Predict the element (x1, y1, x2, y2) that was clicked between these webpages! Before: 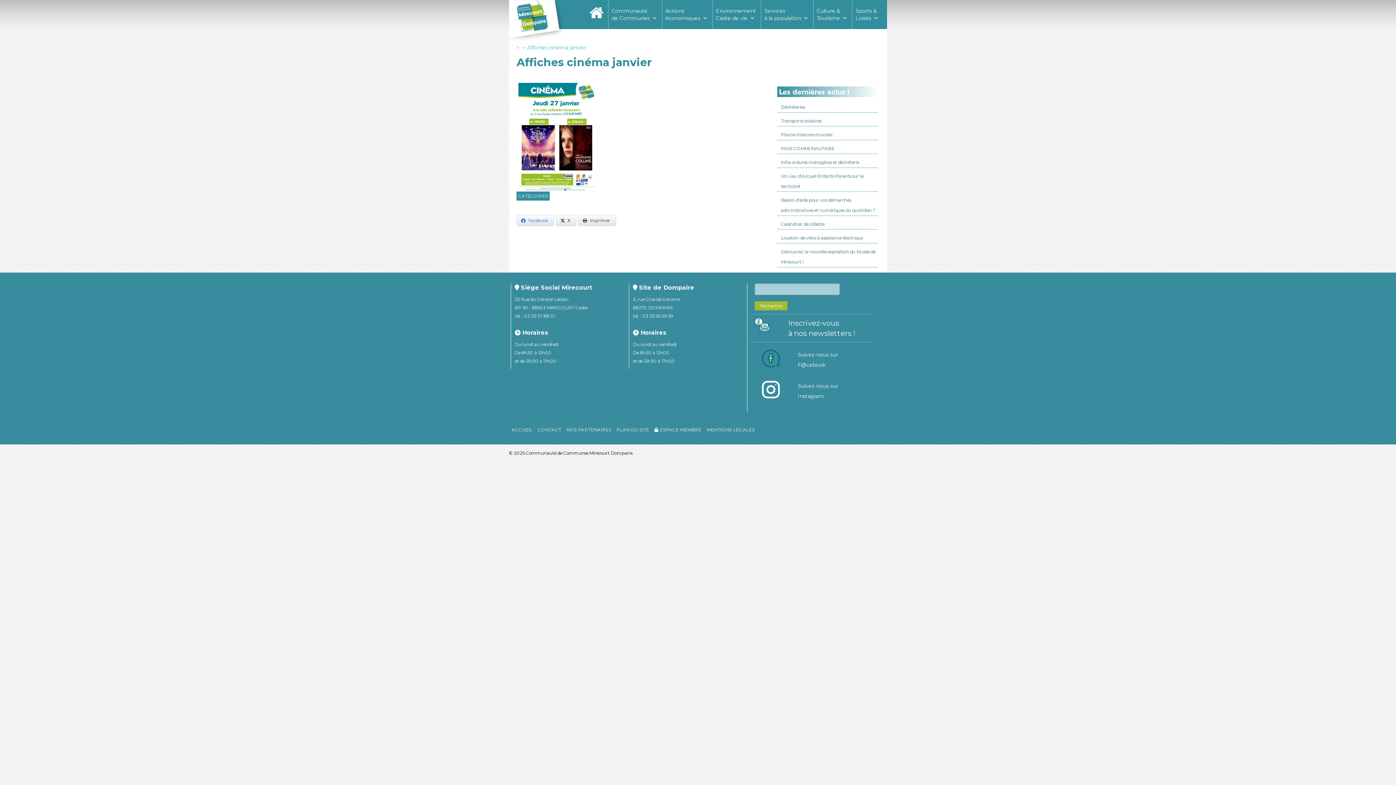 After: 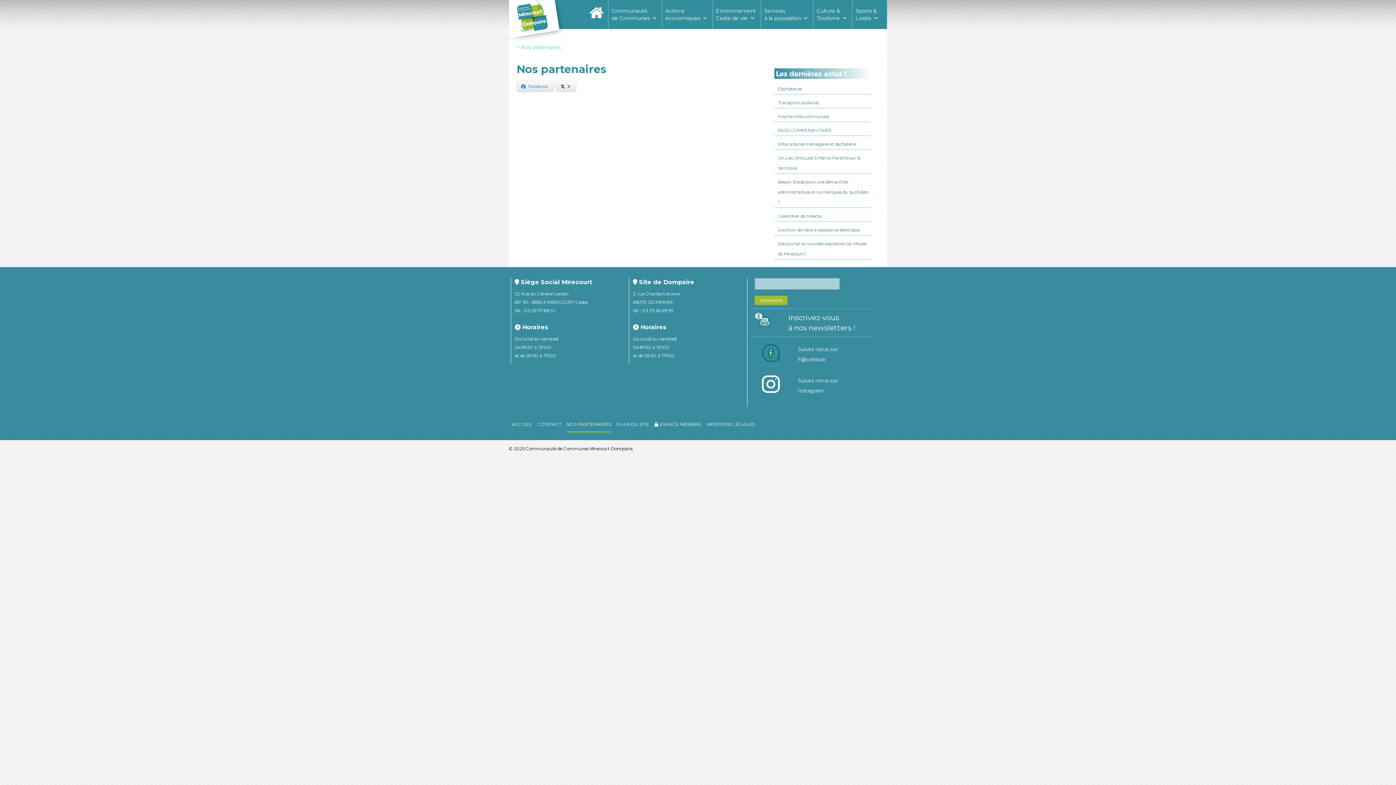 Action: bbox: (566, 427, 611, 437) label: NOS PARTENAIRES